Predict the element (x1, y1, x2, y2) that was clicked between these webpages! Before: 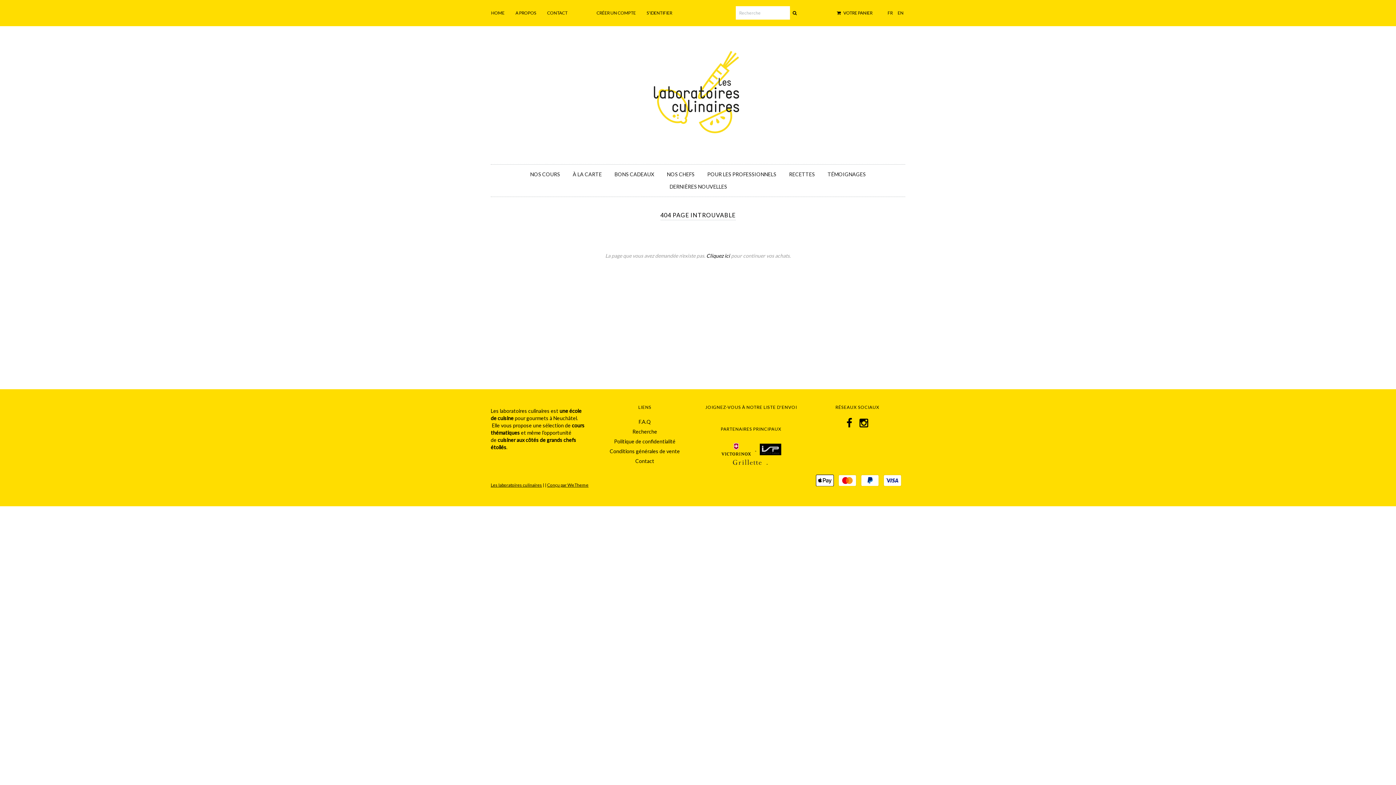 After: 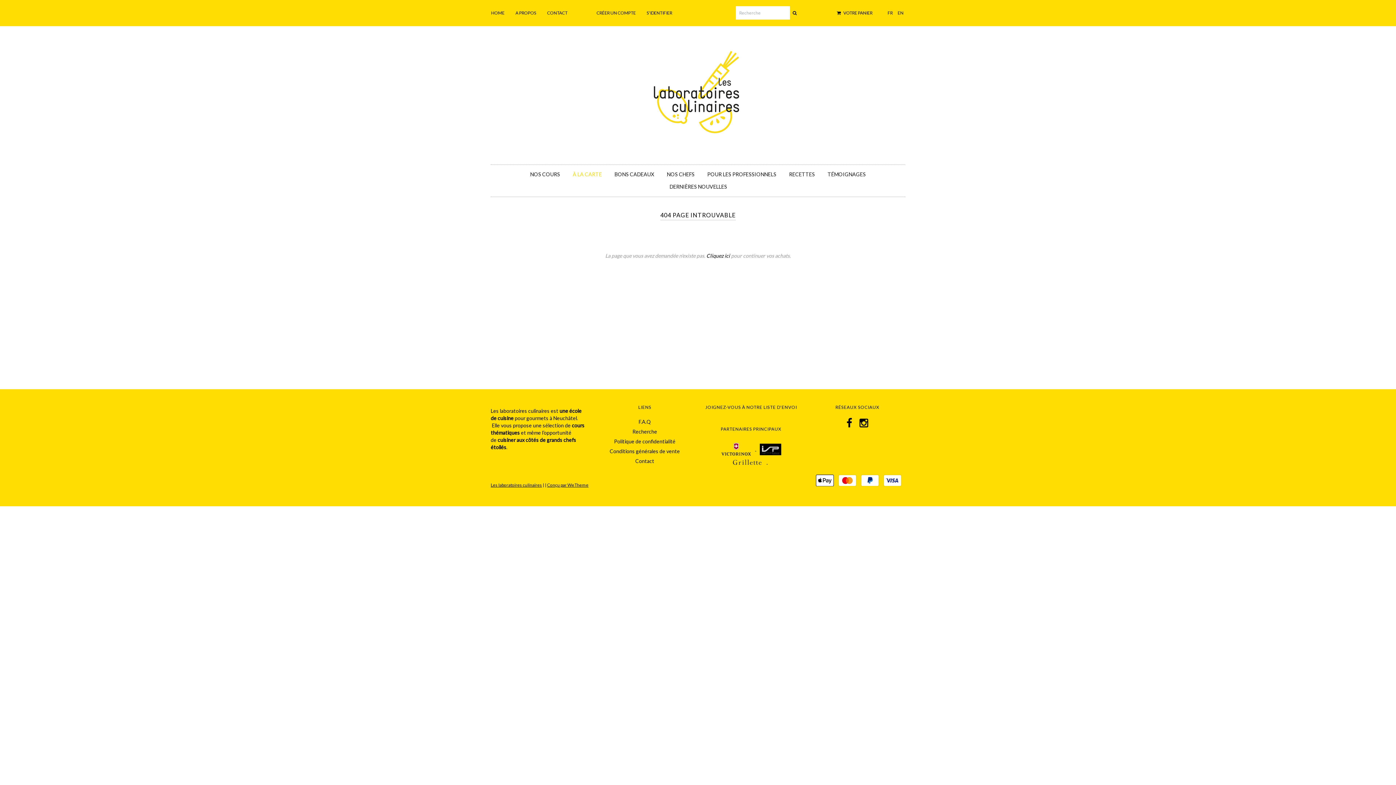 Action: bbox: (567, 168, 607, 180) label: À LA CARTE